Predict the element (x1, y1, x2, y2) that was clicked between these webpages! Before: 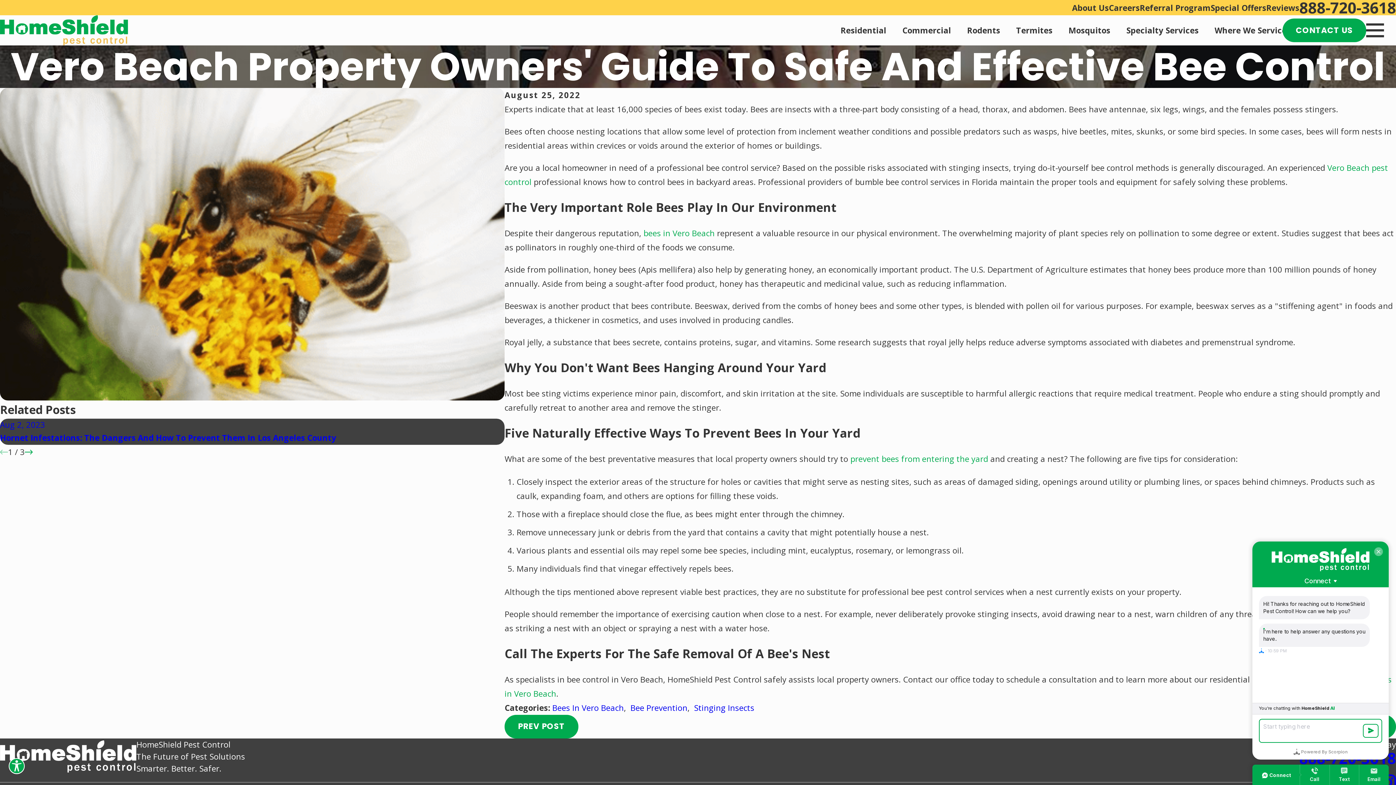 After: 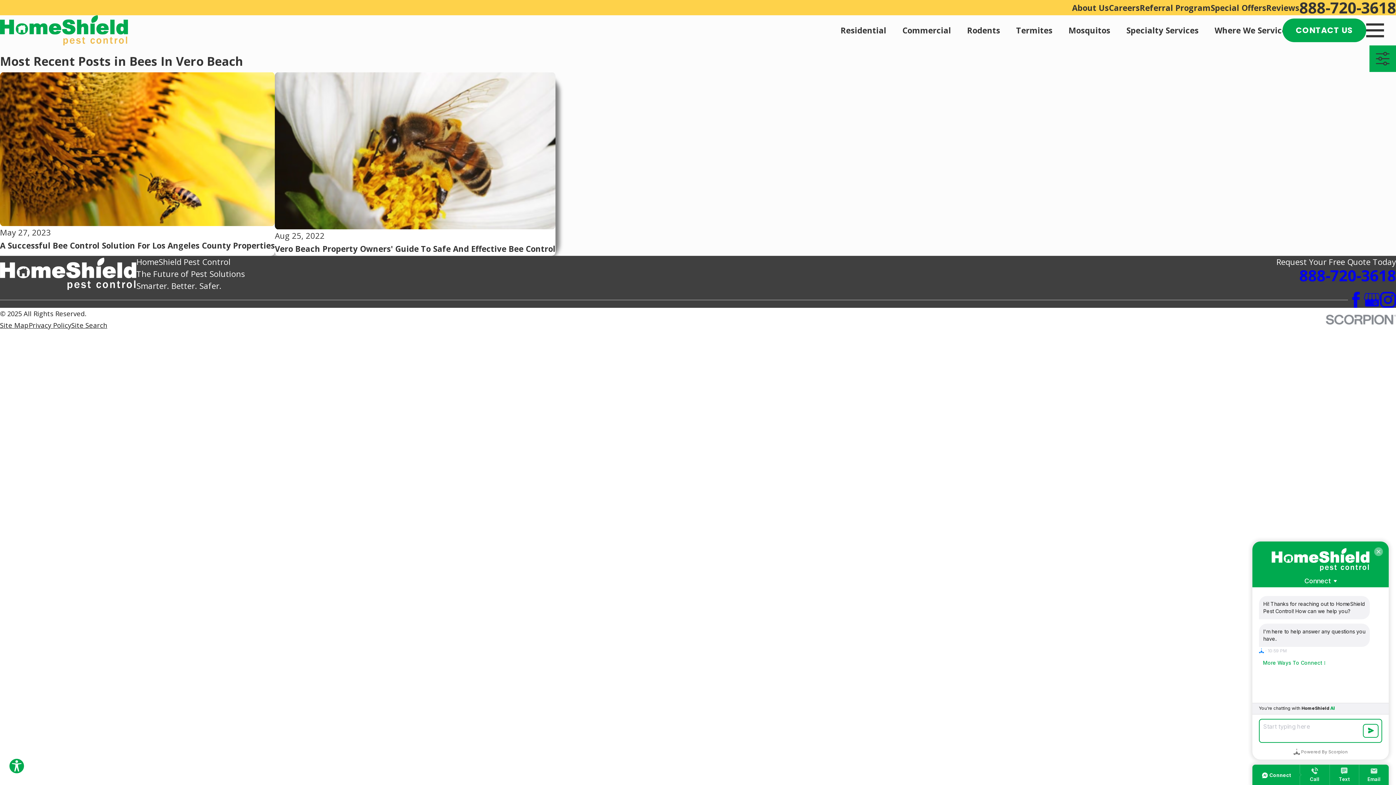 Action: label: Bees In Vero Beach bbox: (552, 702, 624, 713)